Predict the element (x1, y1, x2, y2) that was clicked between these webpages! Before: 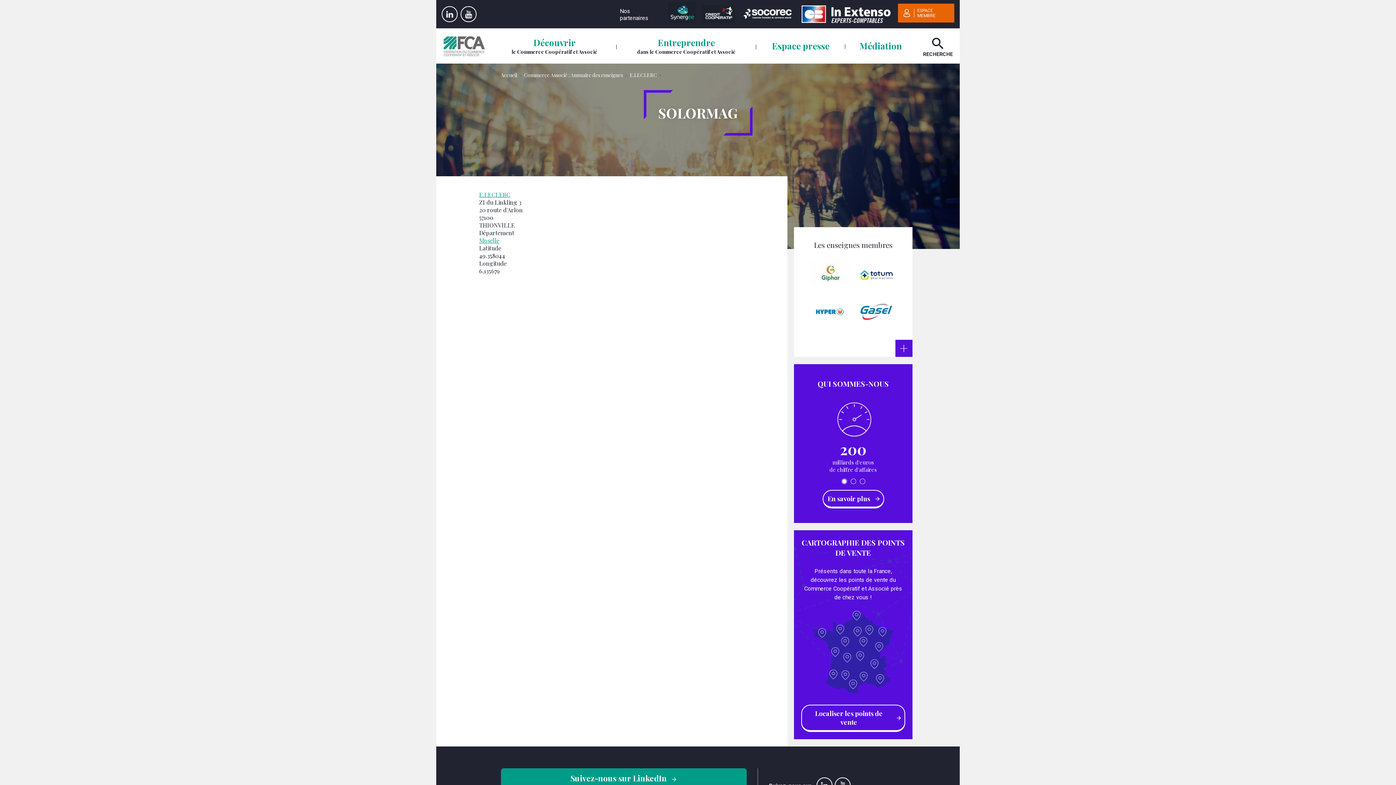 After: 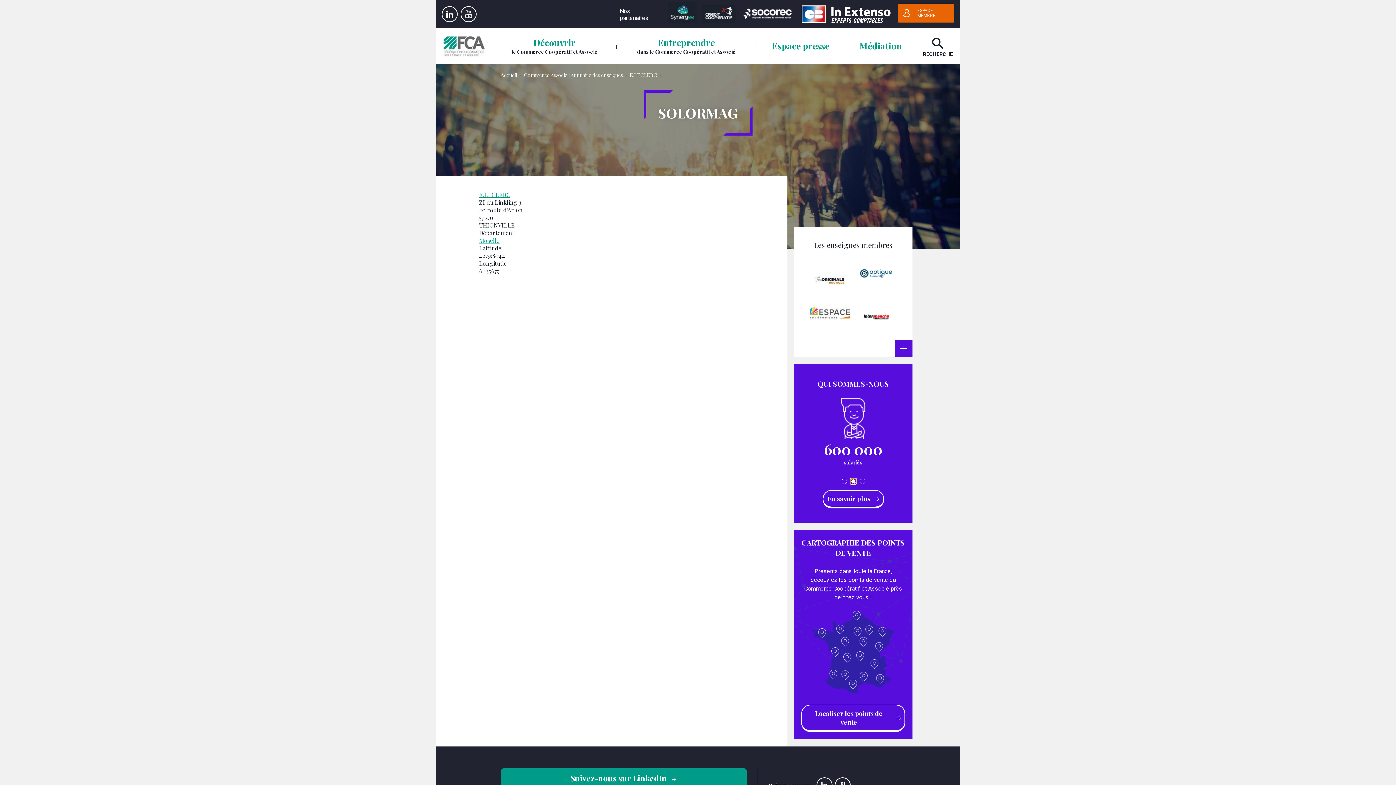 Action: label: 2 of 3 bbox: (850, 478, 856, 484)